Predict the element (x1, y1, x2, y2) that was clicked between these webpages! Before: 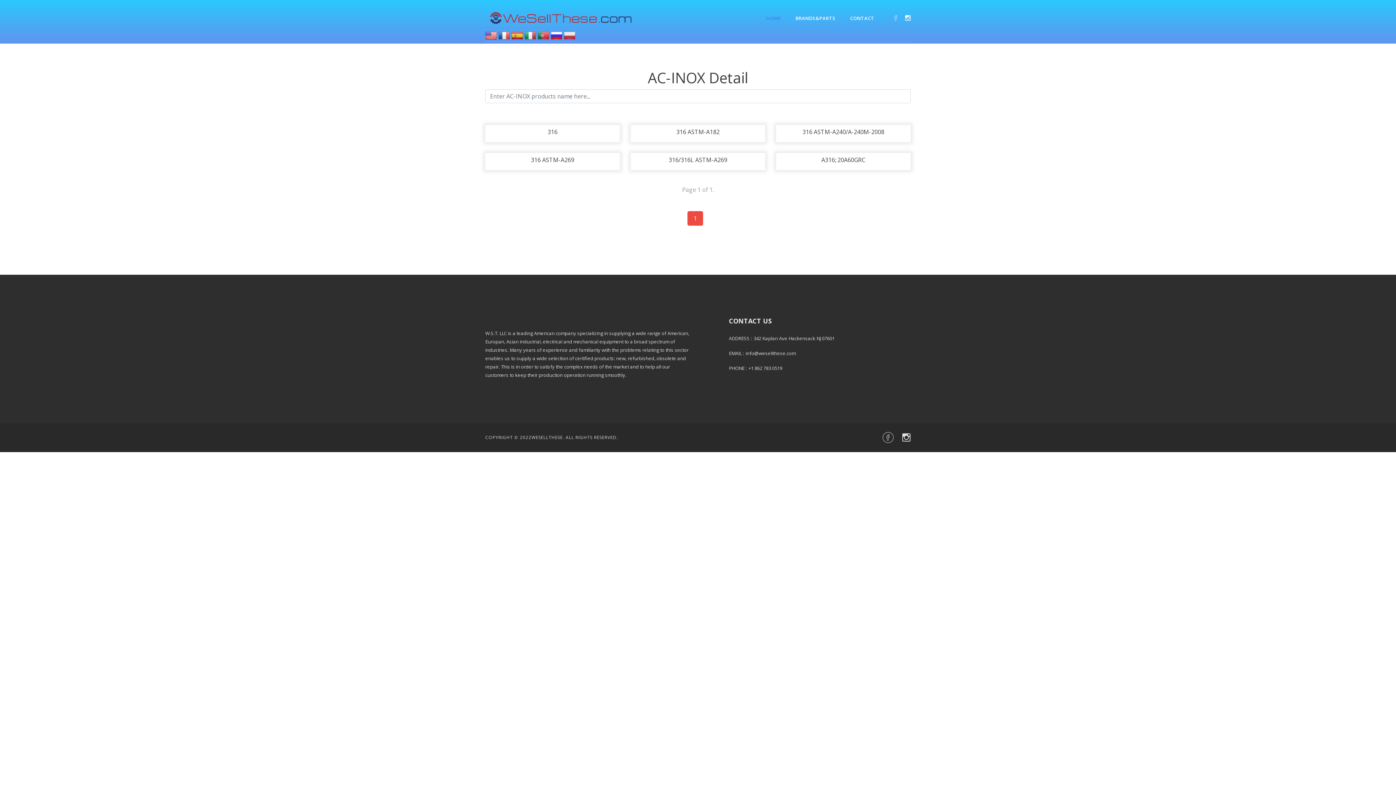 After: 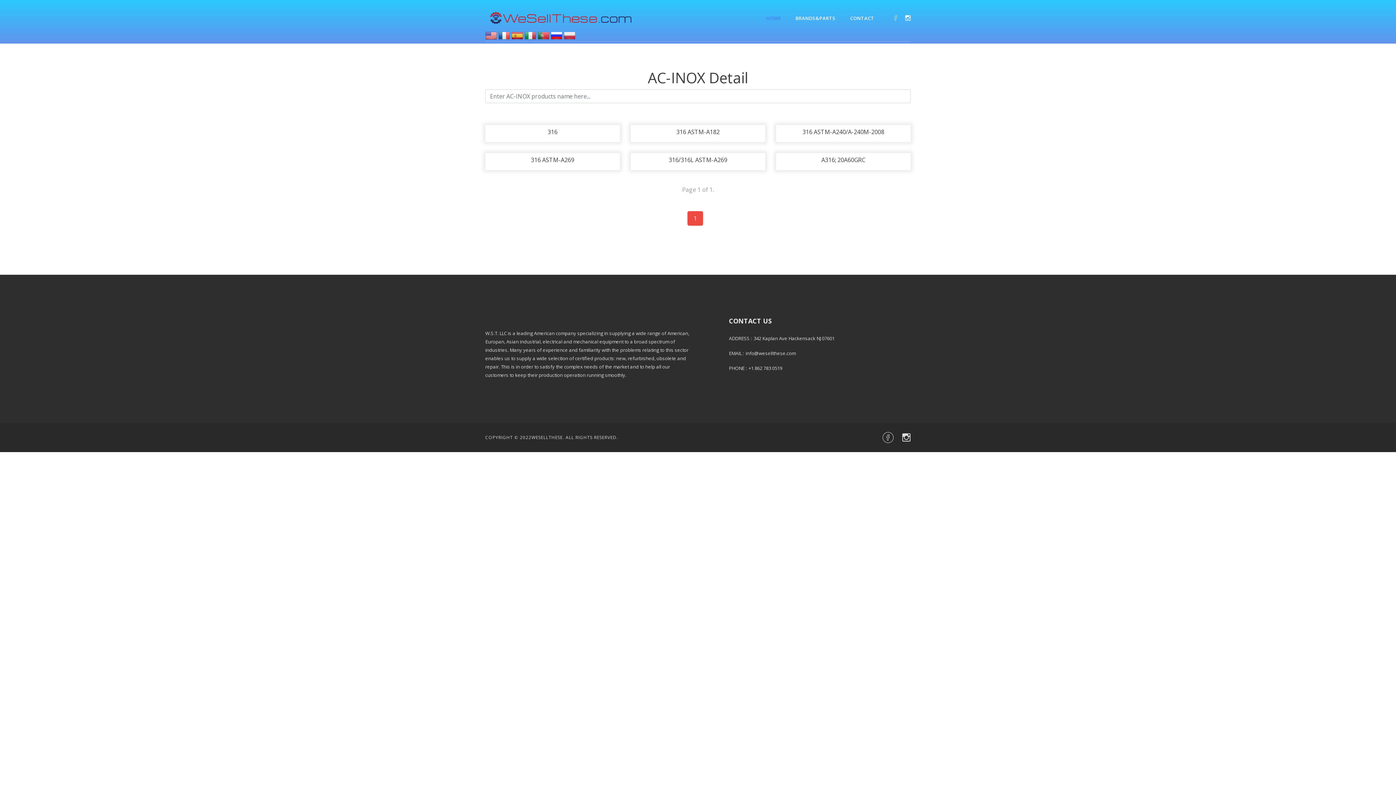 Action: label: 1 bbox: (687, 211, 703, 225)